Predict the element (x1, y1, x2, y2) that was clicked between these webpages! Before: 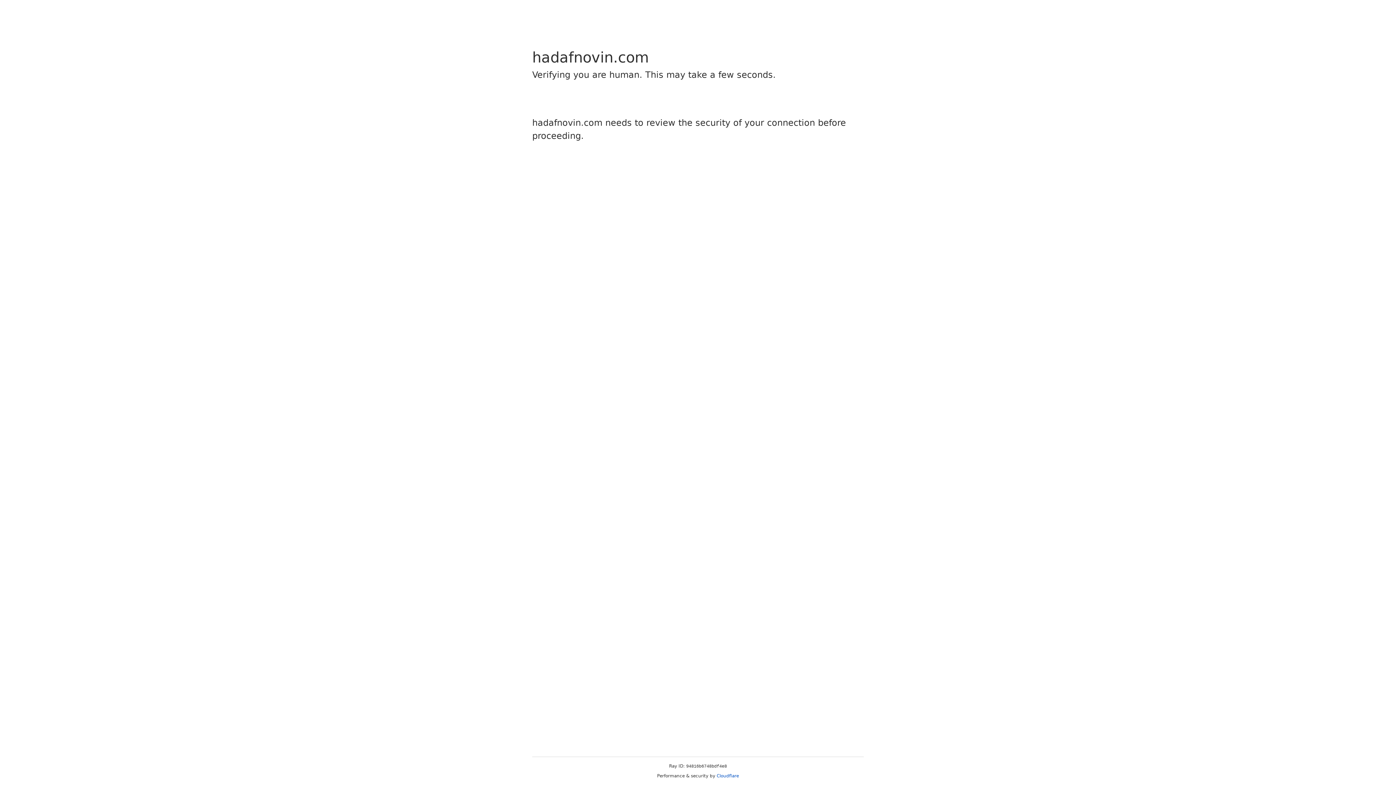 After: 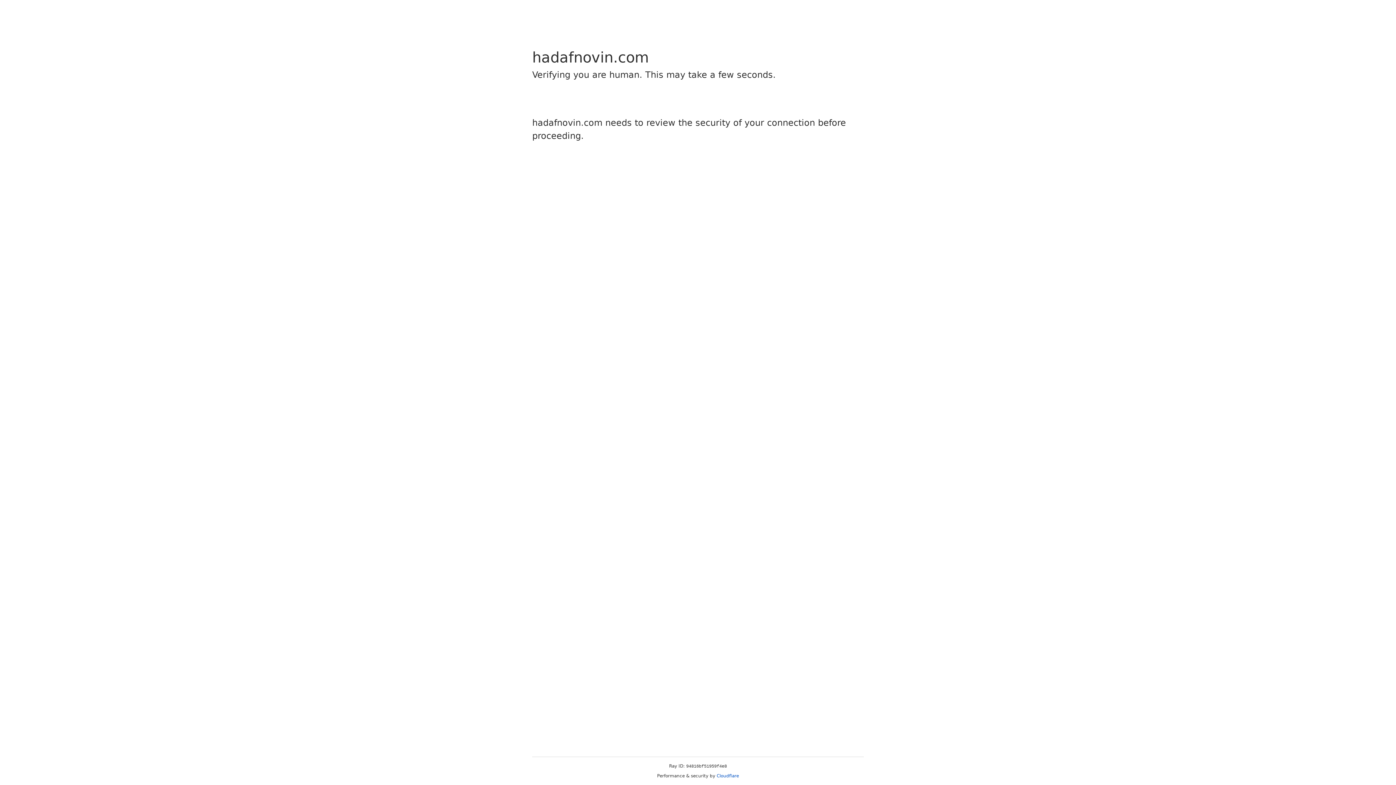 Action: label: Cloudflare bbox: (716, 773, 739, 778)